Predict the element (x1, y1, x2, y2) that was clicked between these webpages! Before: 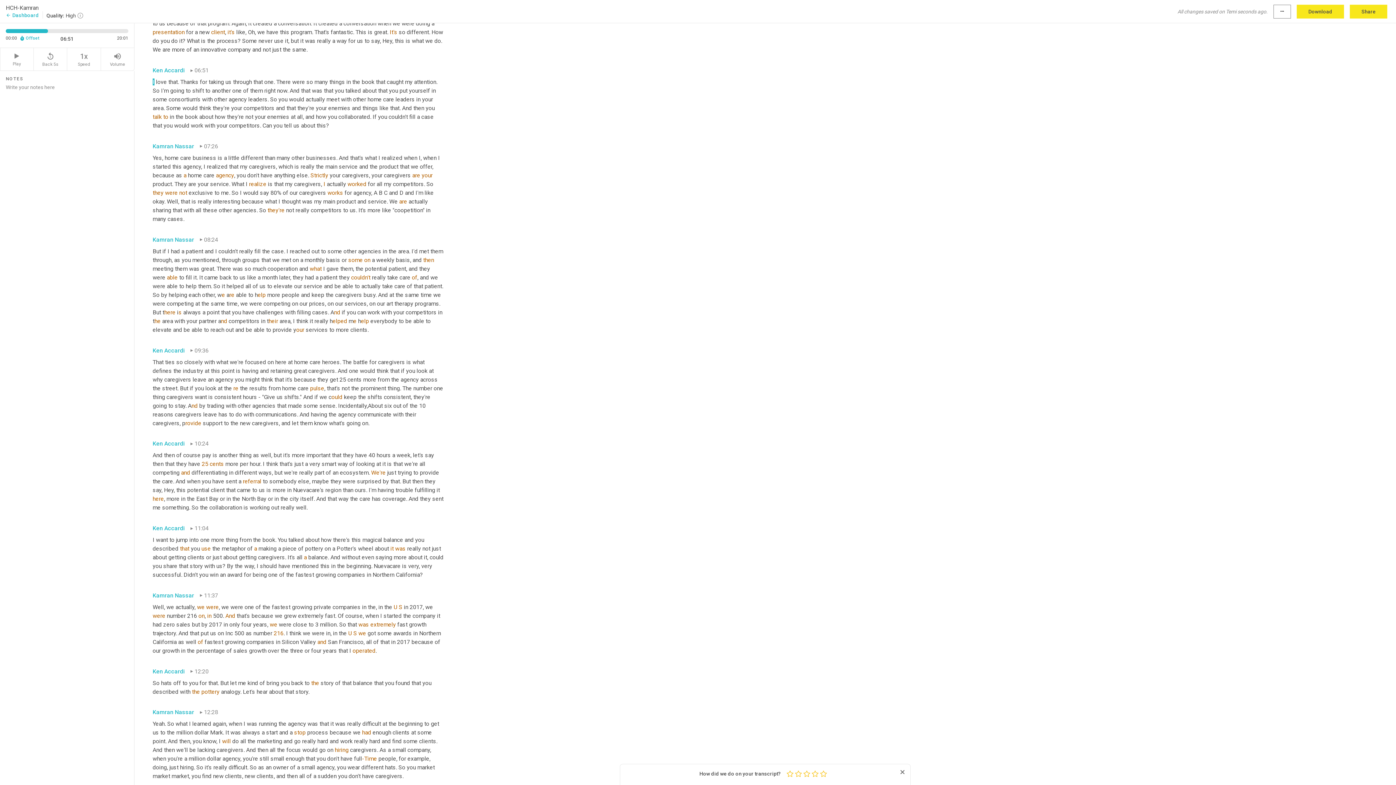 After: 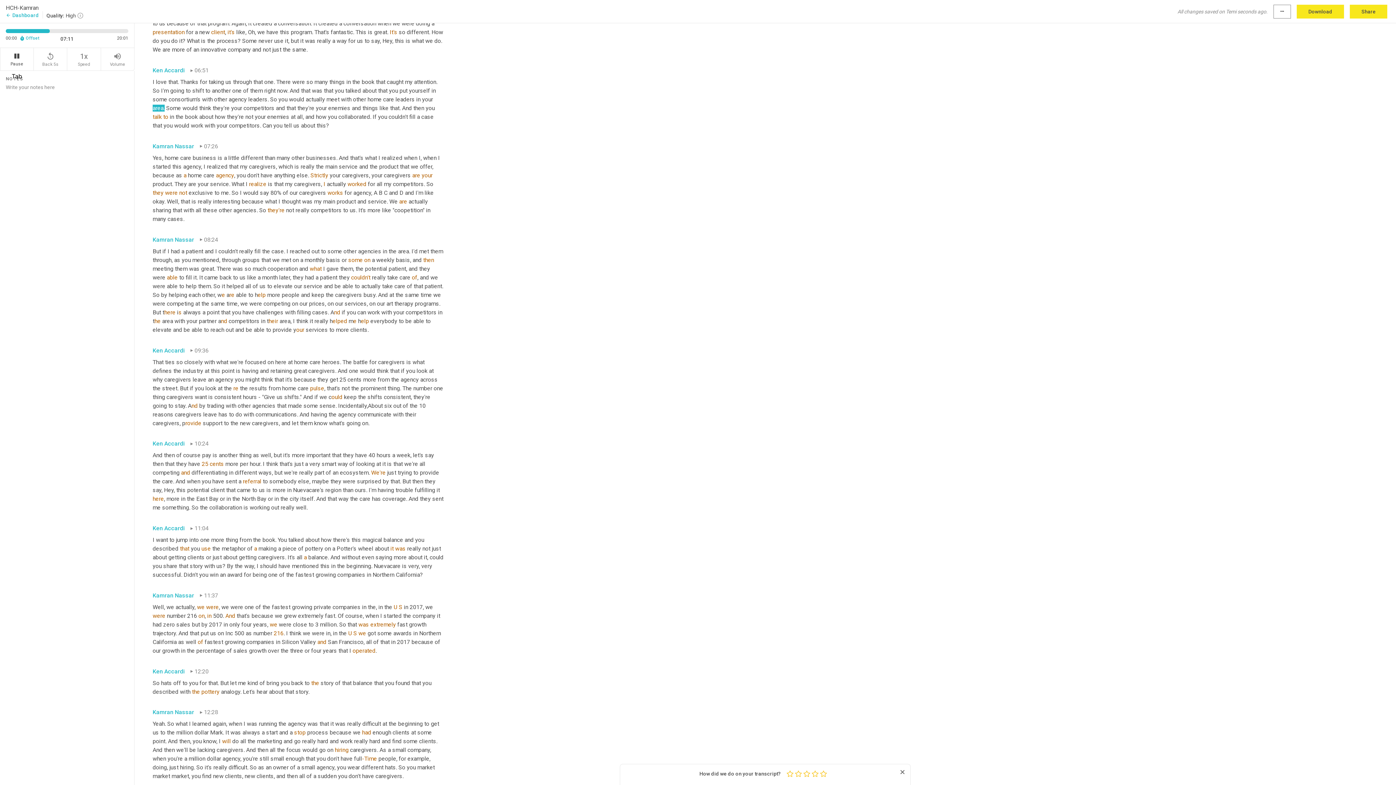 Action: bbox: (0, 48, 33, 70) label: Play